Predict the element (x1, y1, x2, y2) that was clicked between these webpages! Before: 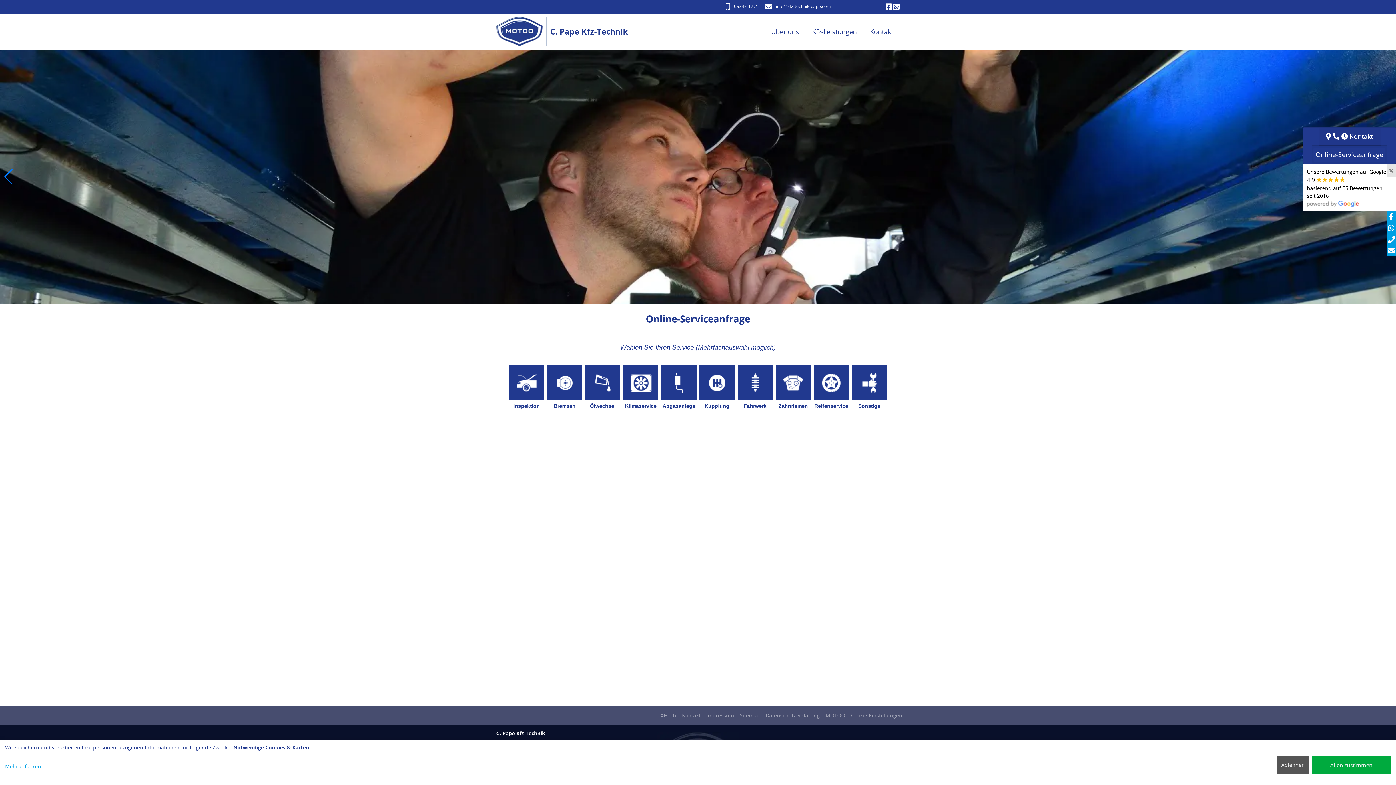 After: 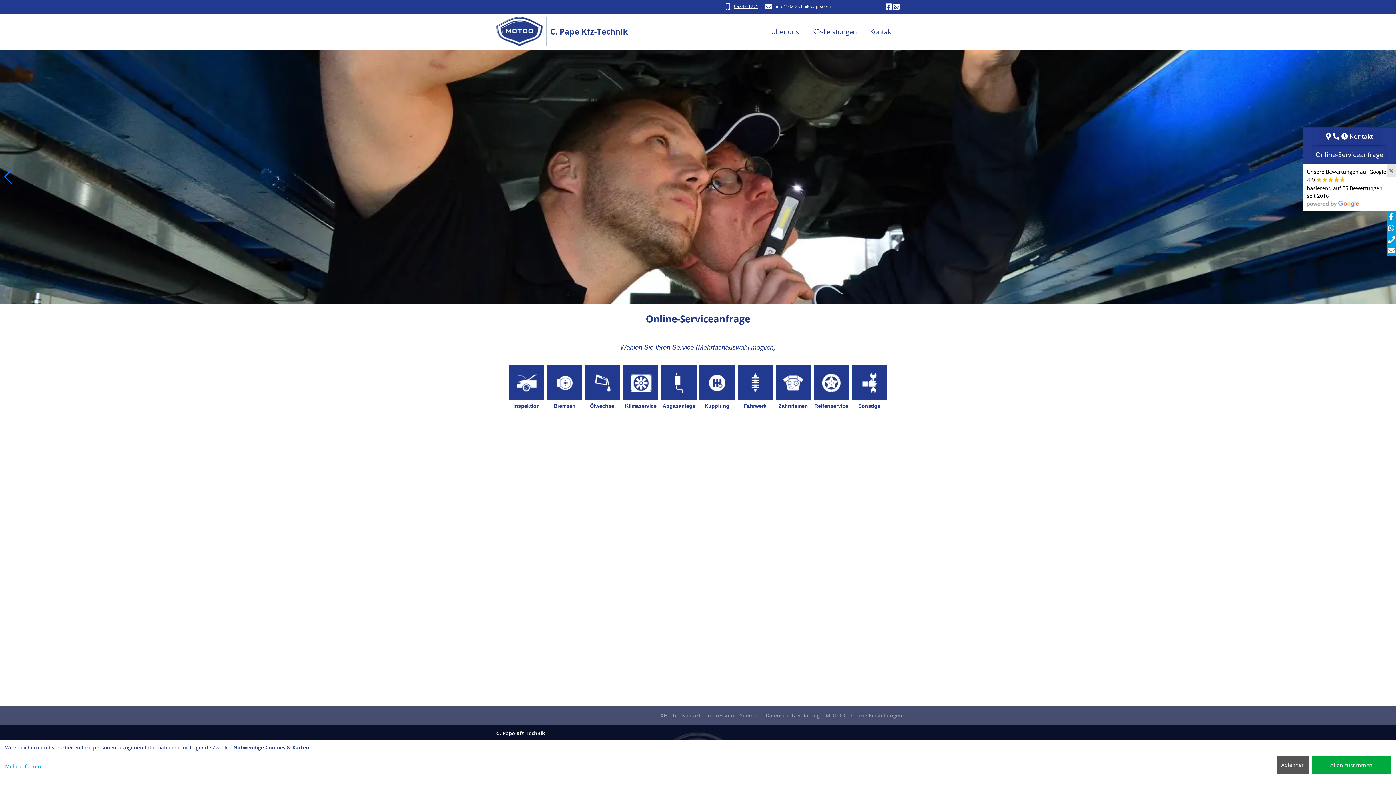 Action: bbox: (725, 3, 758, 9) label: 05347-1771